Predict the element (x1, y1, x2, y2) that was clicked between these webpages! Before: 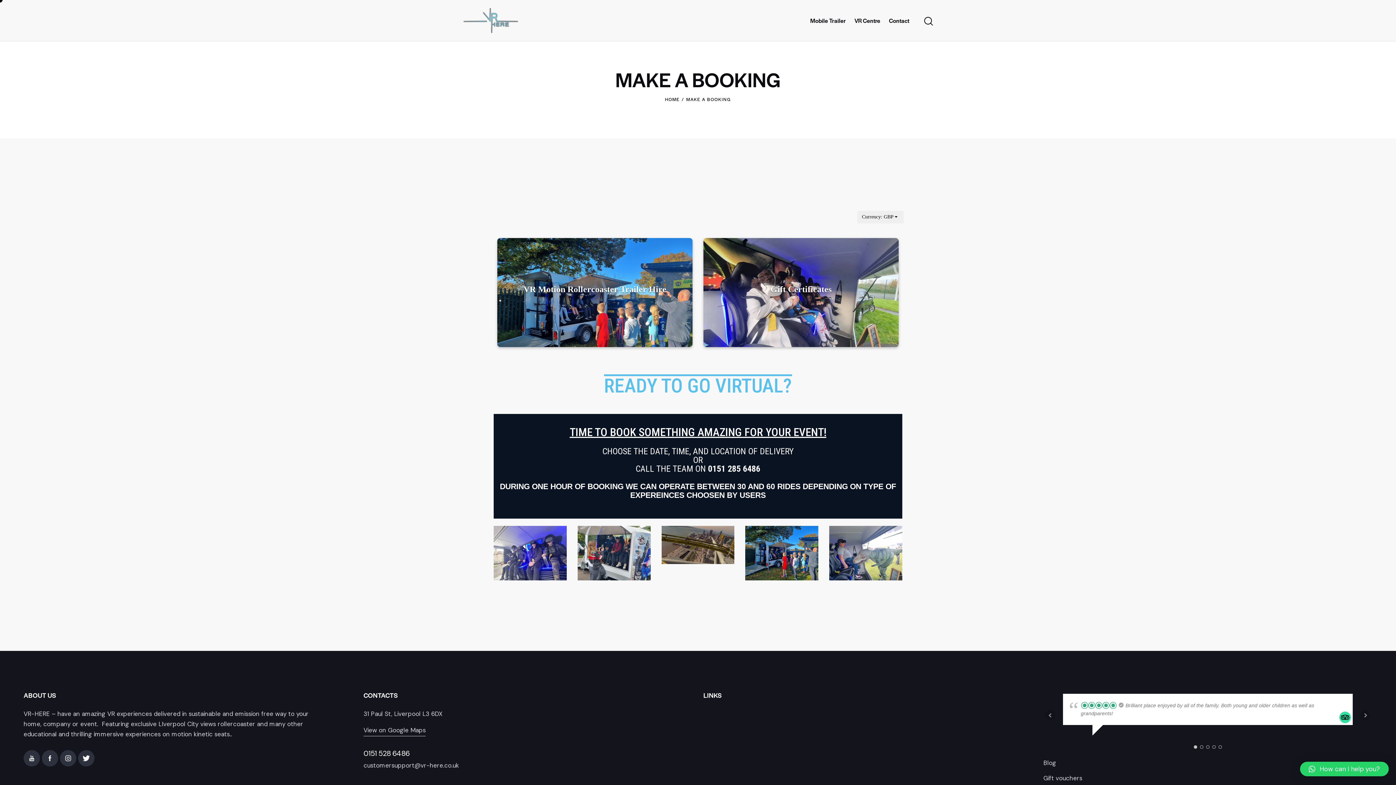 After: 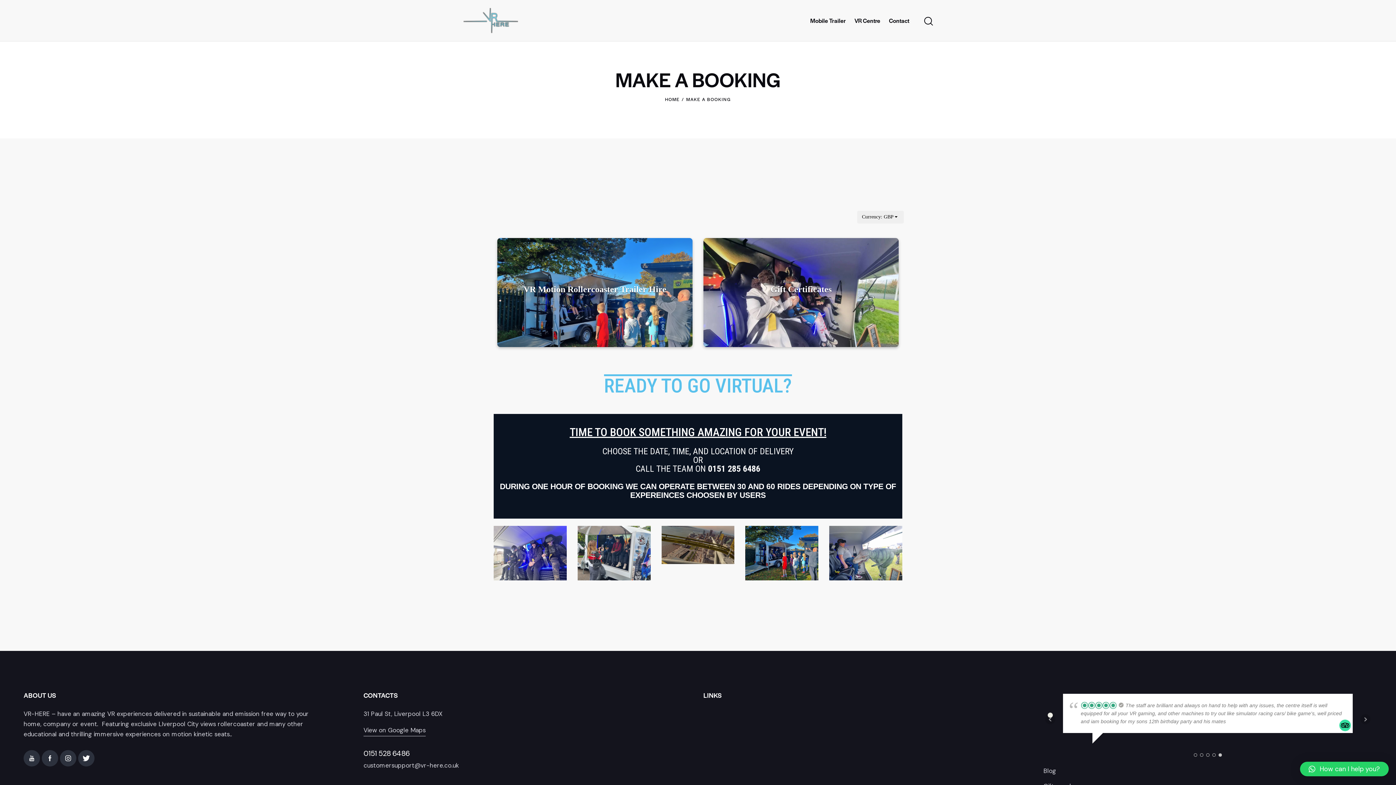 Action: bbox: (1045, 710, 1055, 720) label: Prev